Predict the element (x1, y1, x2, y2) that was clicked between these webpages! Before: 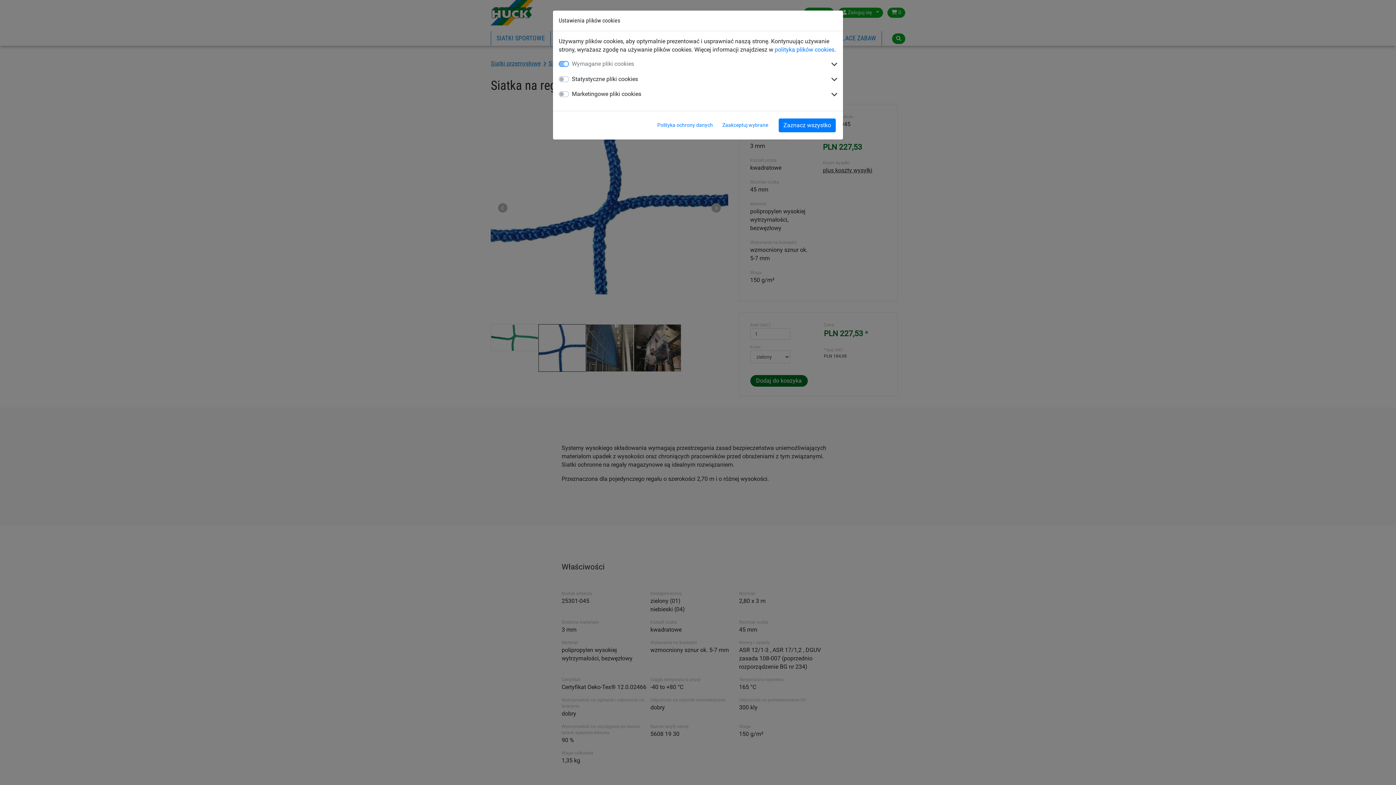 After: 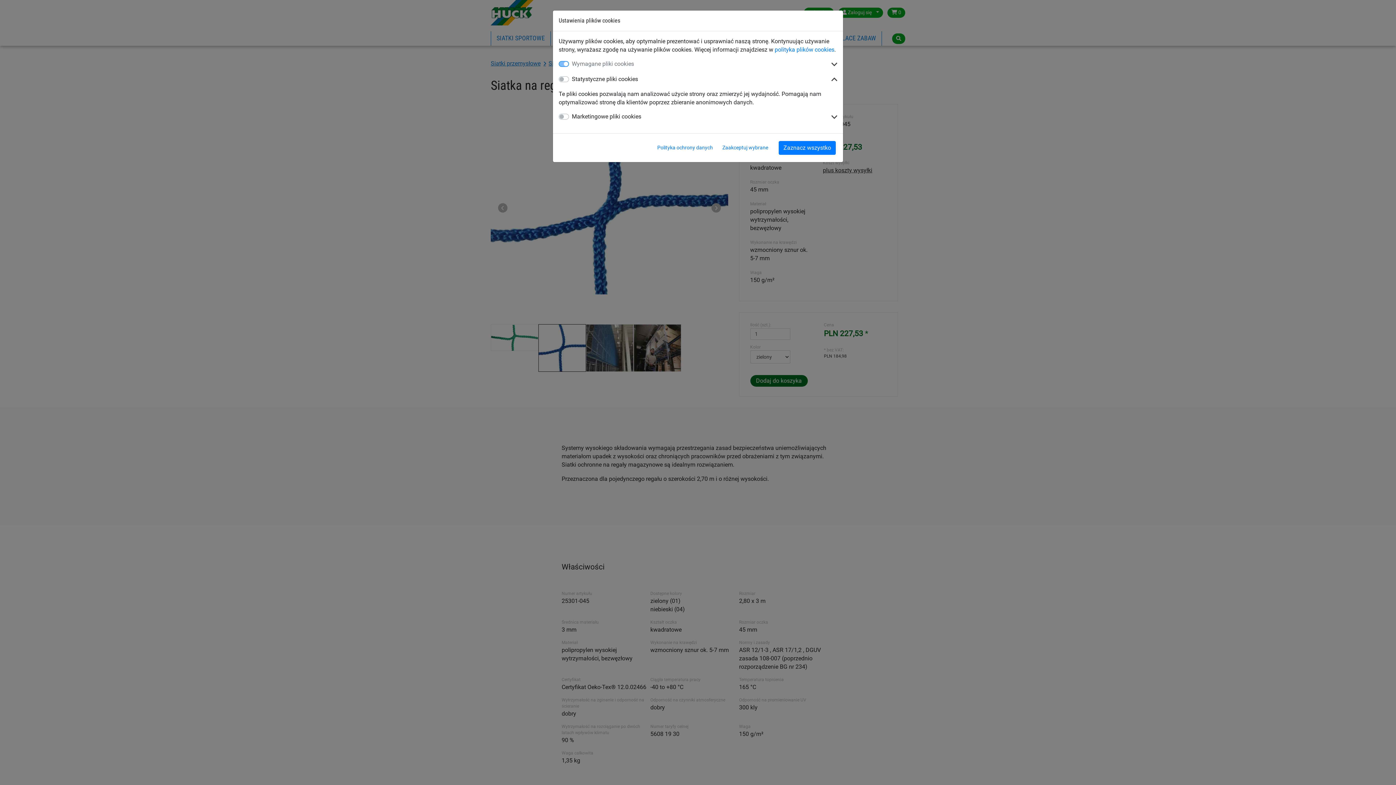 Action: bbox: (831, 74, 837, 84)